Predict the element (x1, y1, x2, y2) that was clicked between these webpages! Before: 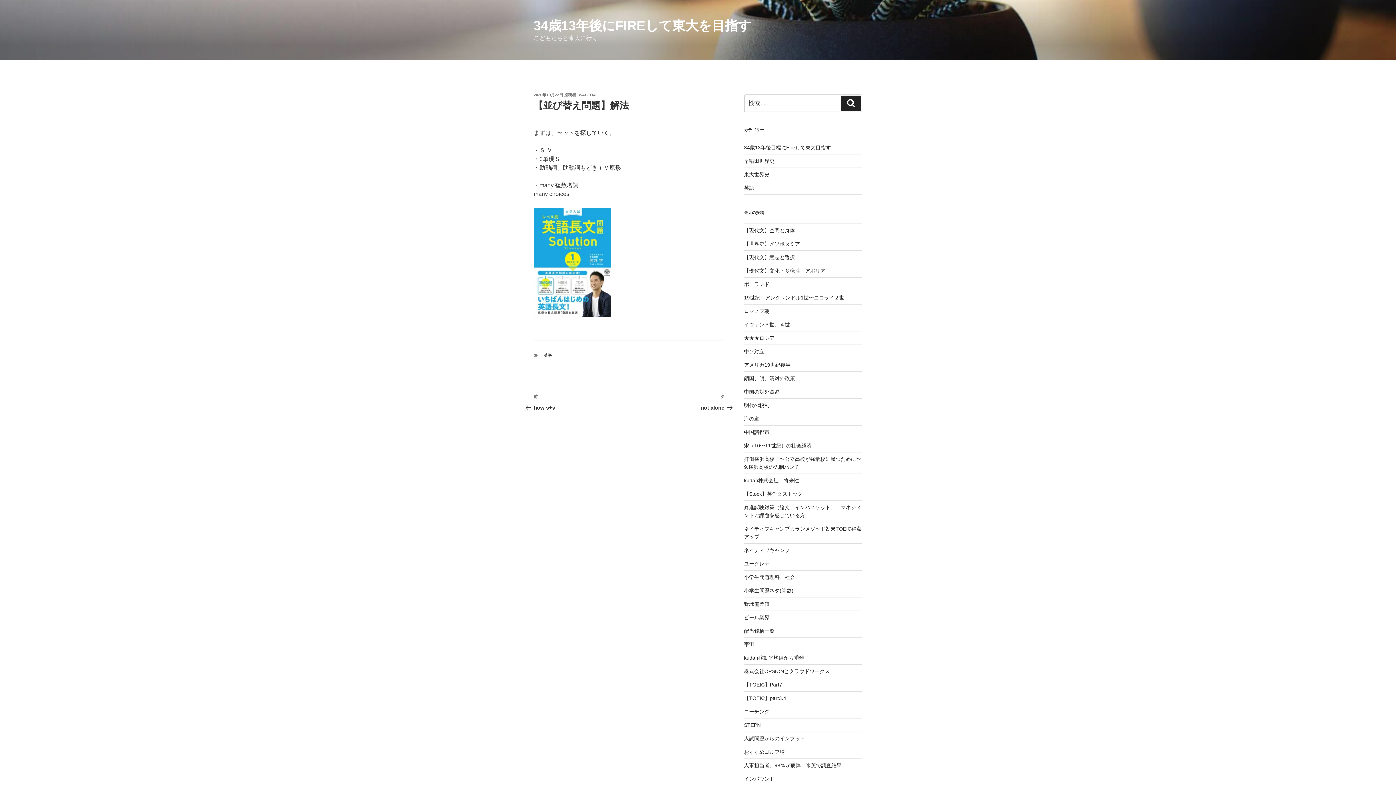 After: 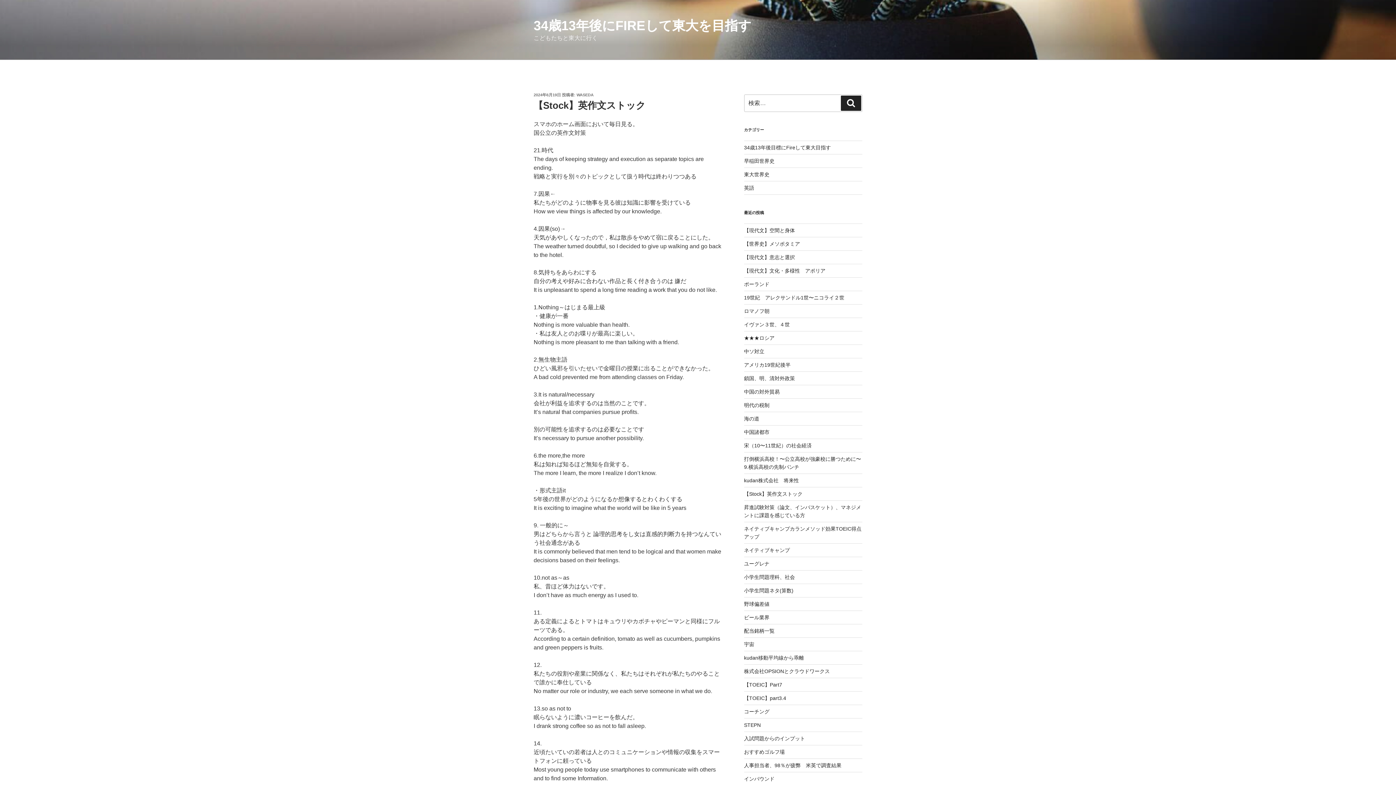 Action: label: 【Stock】英作文ストック bbox: (744, 491, 802, 497)